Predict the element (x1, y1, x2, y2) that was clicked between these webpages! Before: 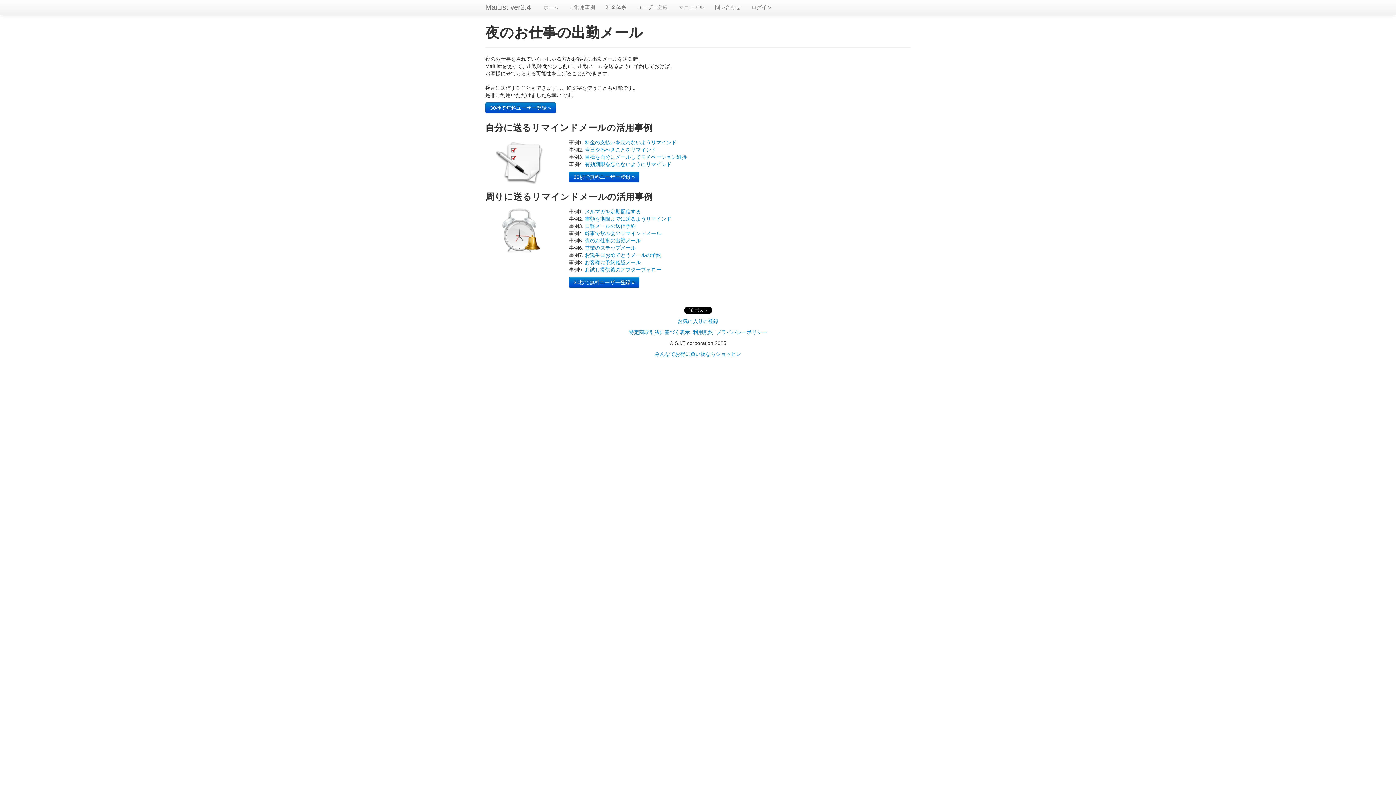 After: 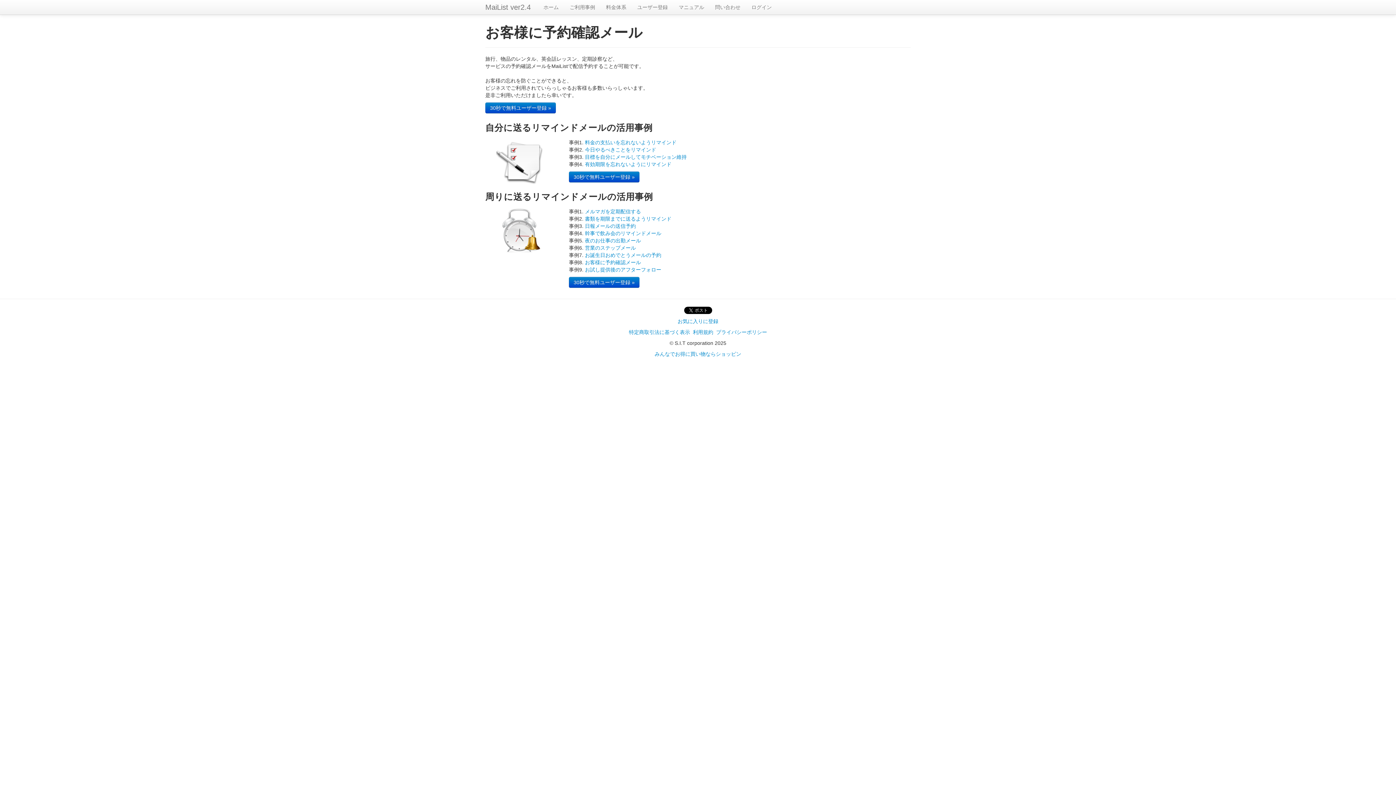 Action: bbox: (583, 259, 641, 265) label:  お客様に予約確認メール